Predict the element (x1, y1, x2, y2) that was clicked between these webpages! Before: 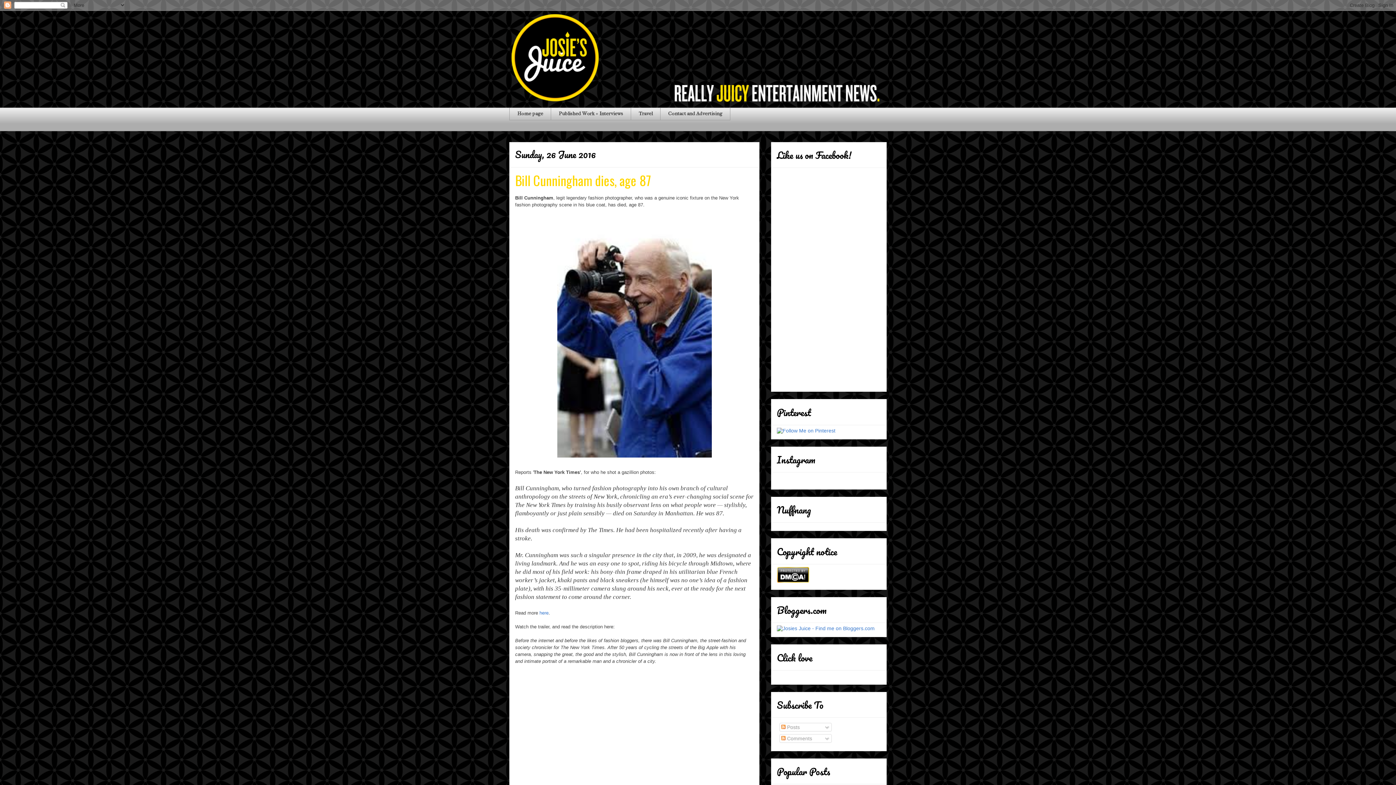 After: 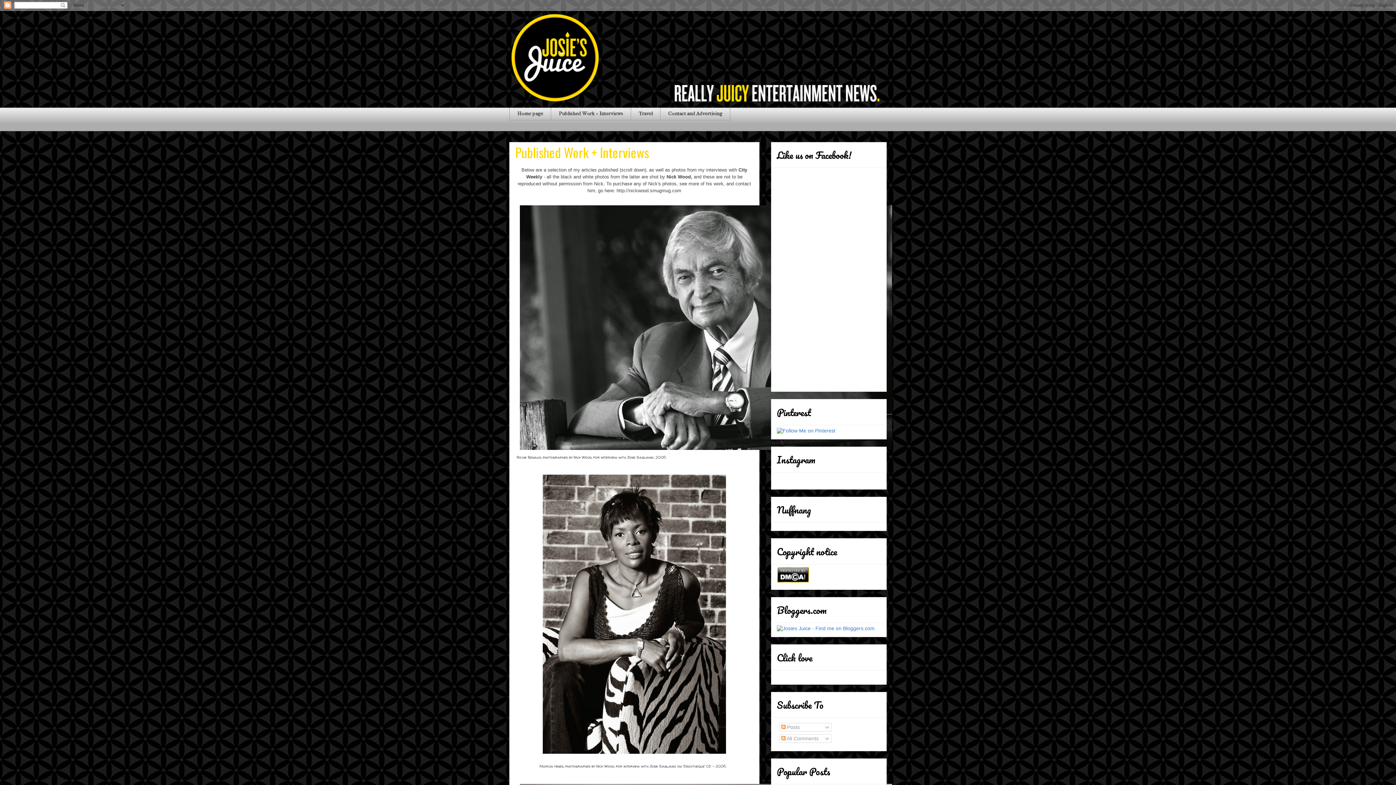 Action: bbox: (550, 107, 630, 120) label: Published Work + Interviews